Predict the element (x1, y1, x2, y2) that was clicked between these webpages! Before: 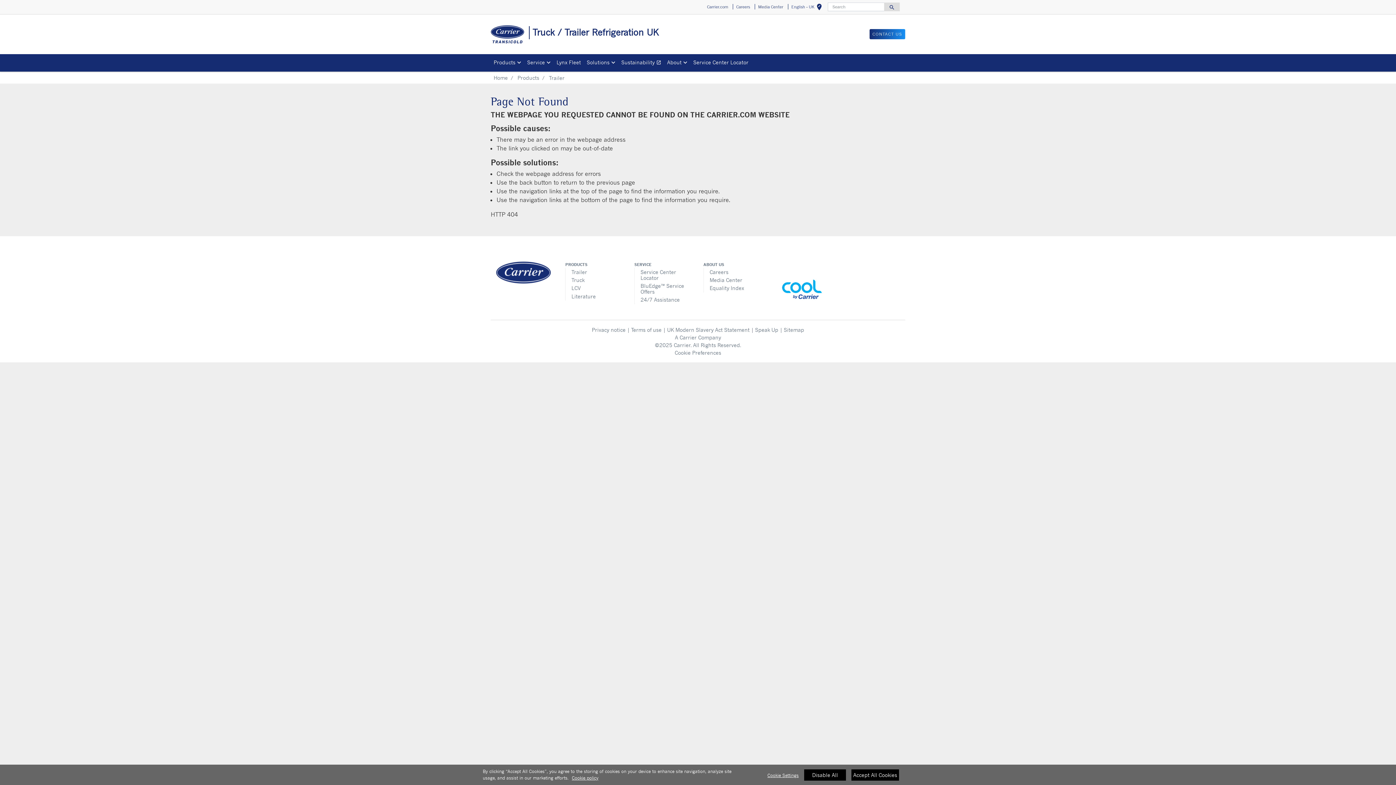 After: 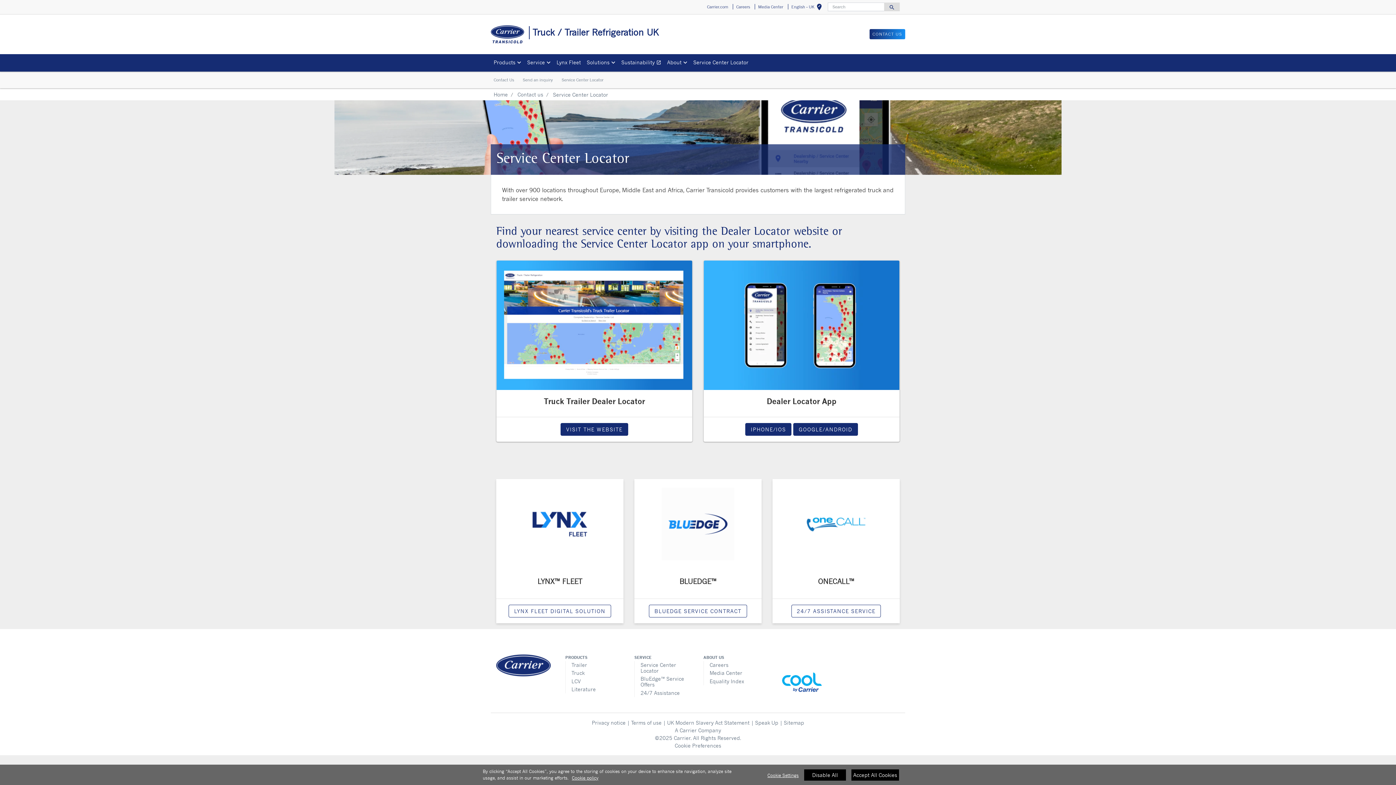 Action: label: Service Center Locator bbox: (690, 56, 751, 67)